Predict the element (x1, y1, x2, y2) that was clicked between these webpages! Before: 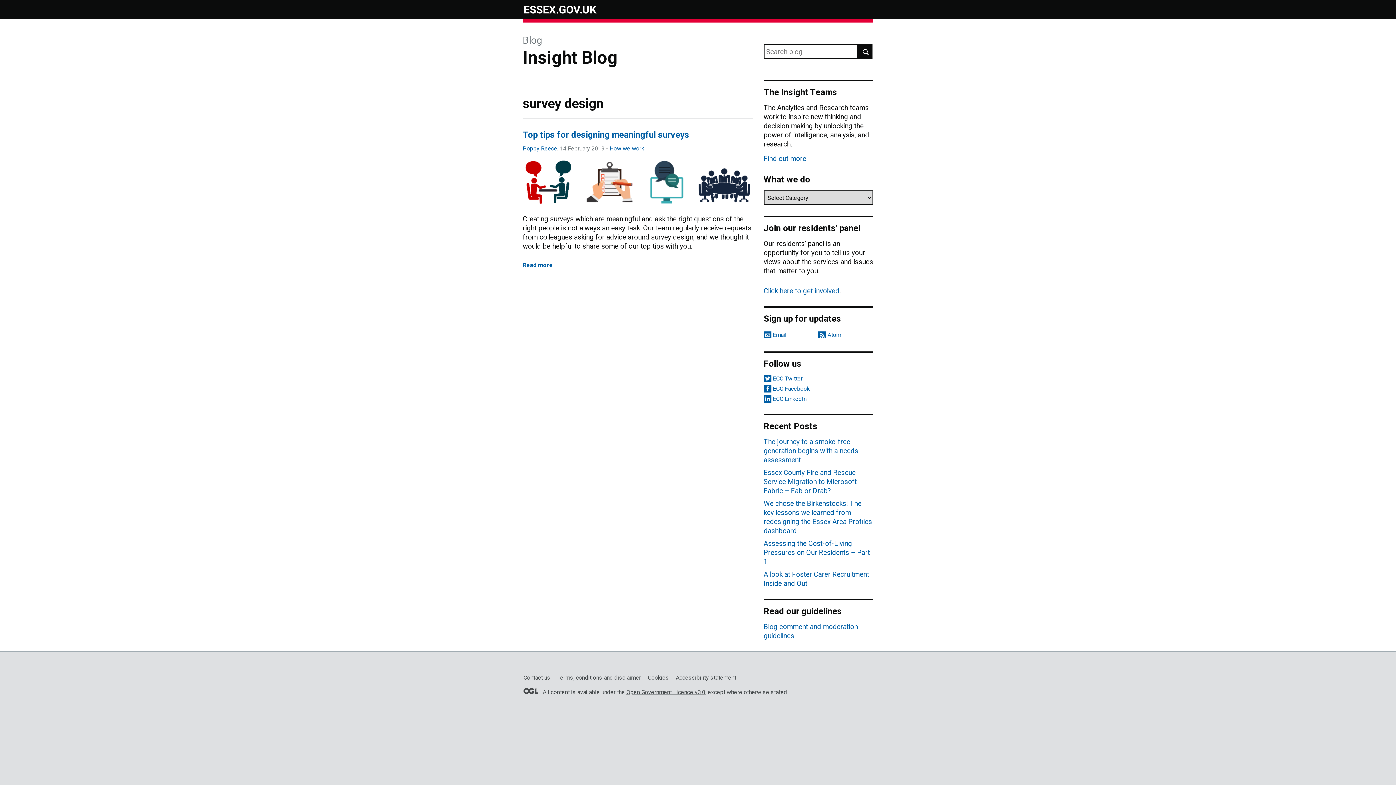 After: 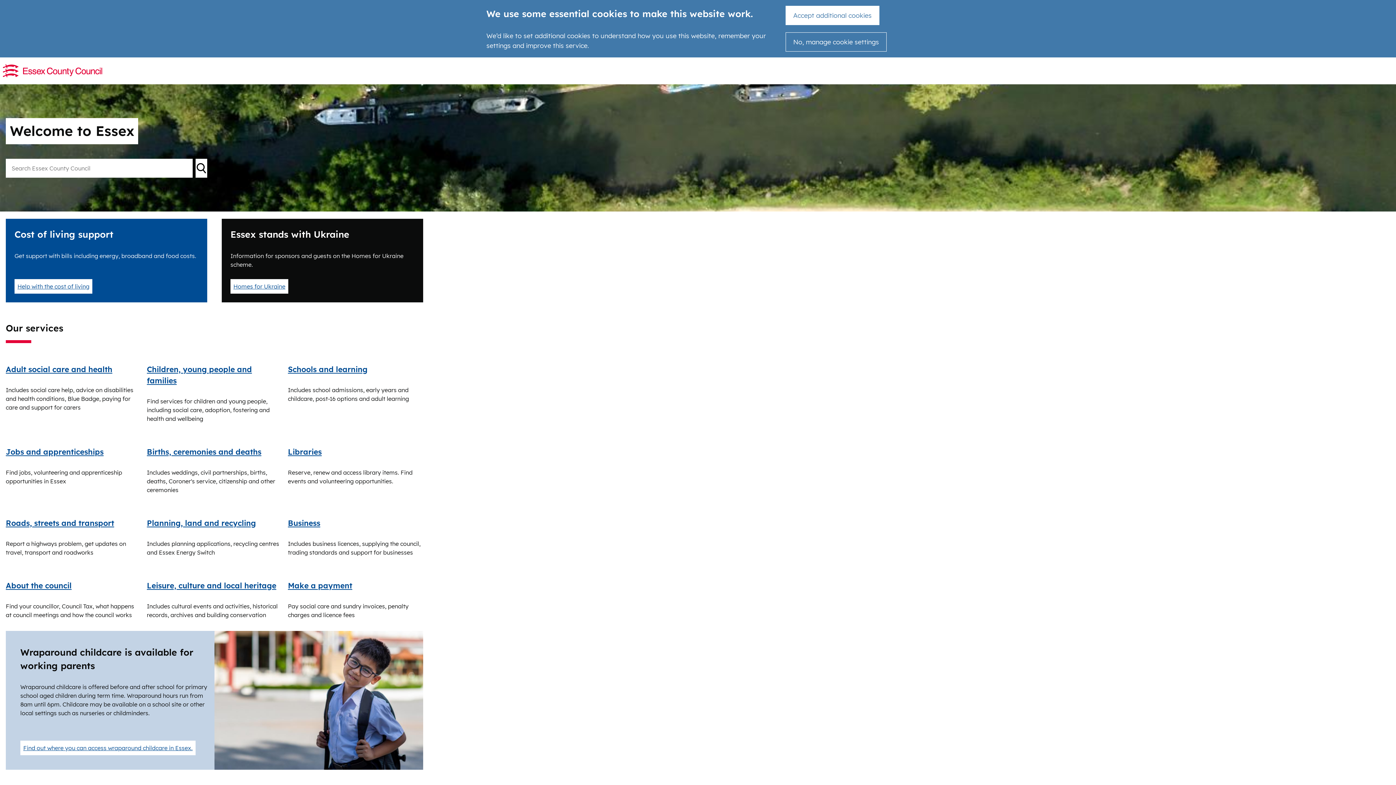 Action: label: ESSEX.GOV.UK bbox: (523, 3, 596, 16)